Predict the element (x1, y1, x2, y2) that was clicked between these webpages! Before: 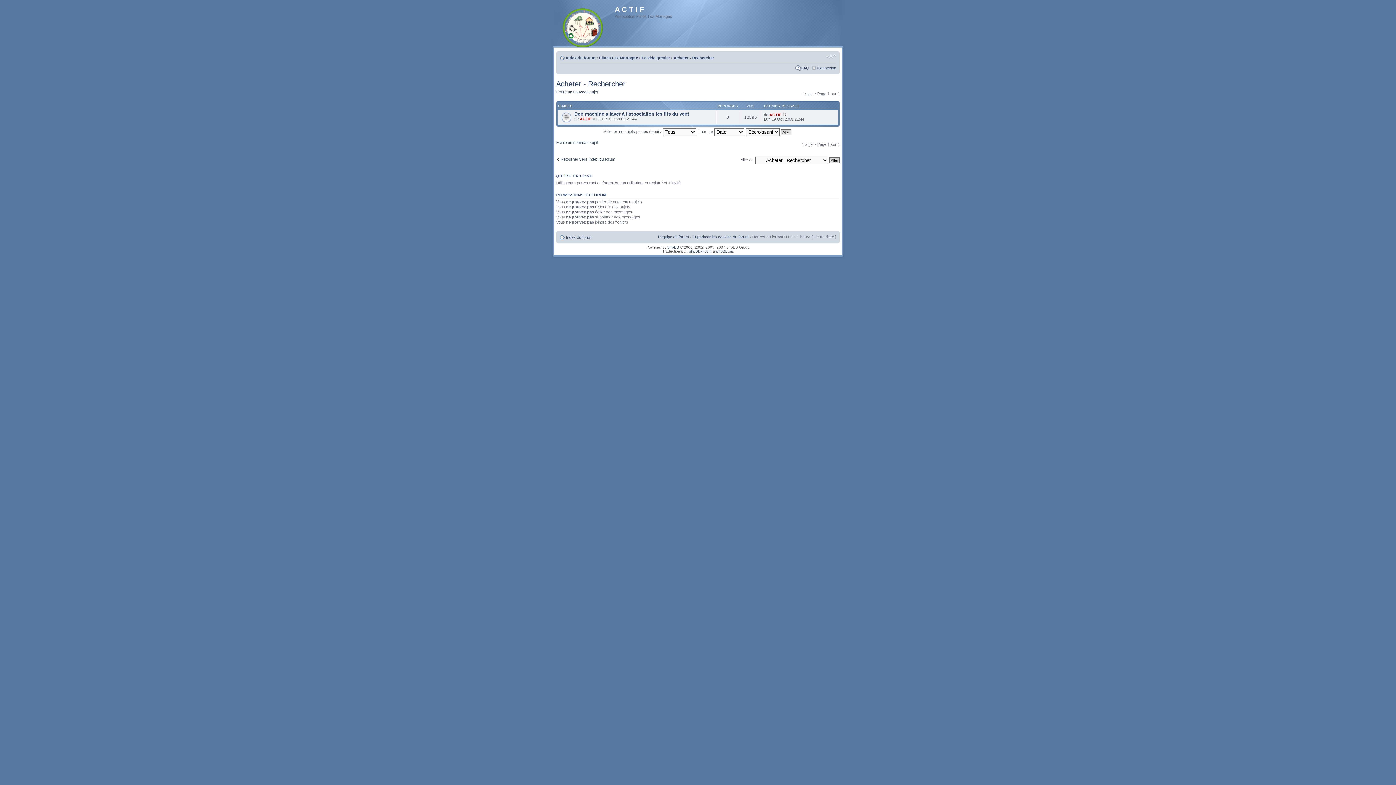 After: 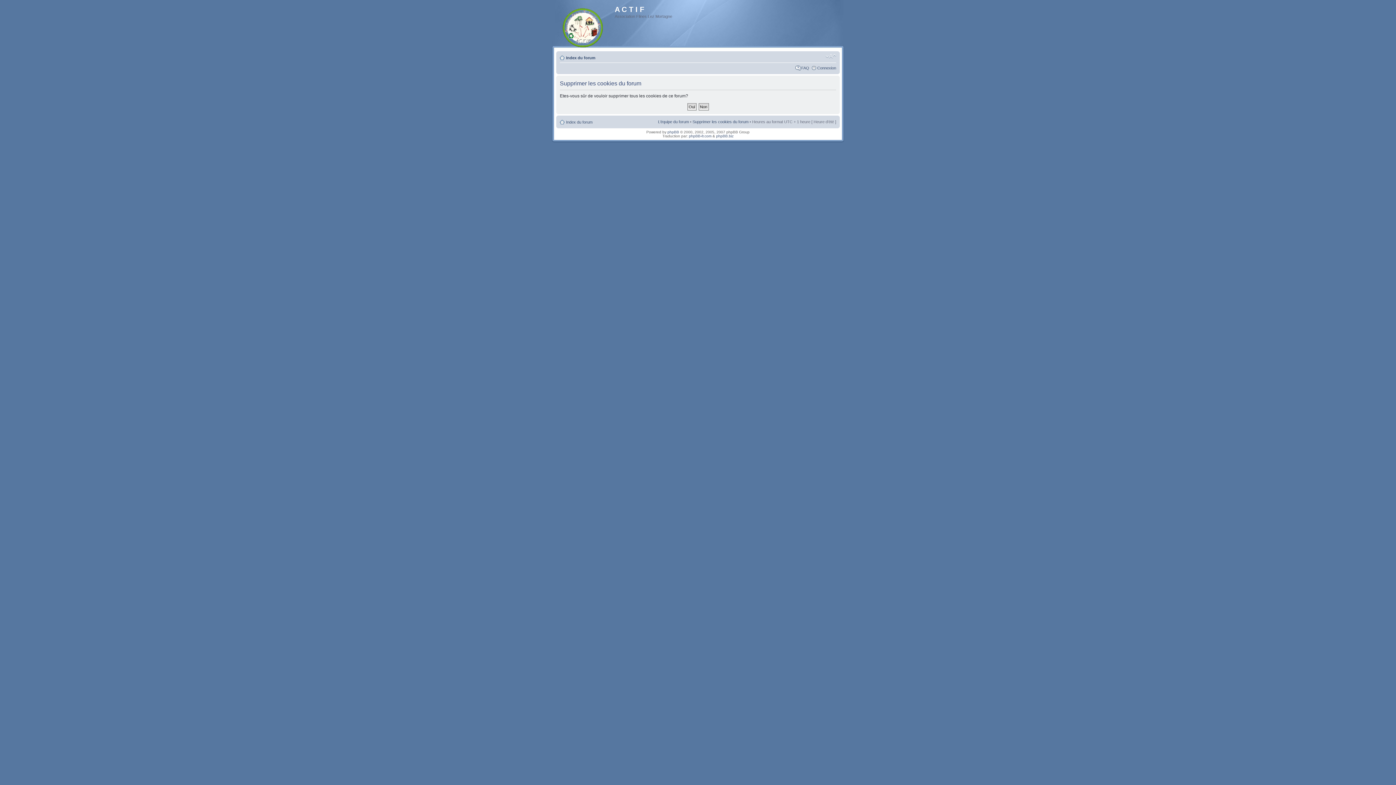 Action: label: Supprimer les cookies du forum bbox: (692, 234, 748, 239)